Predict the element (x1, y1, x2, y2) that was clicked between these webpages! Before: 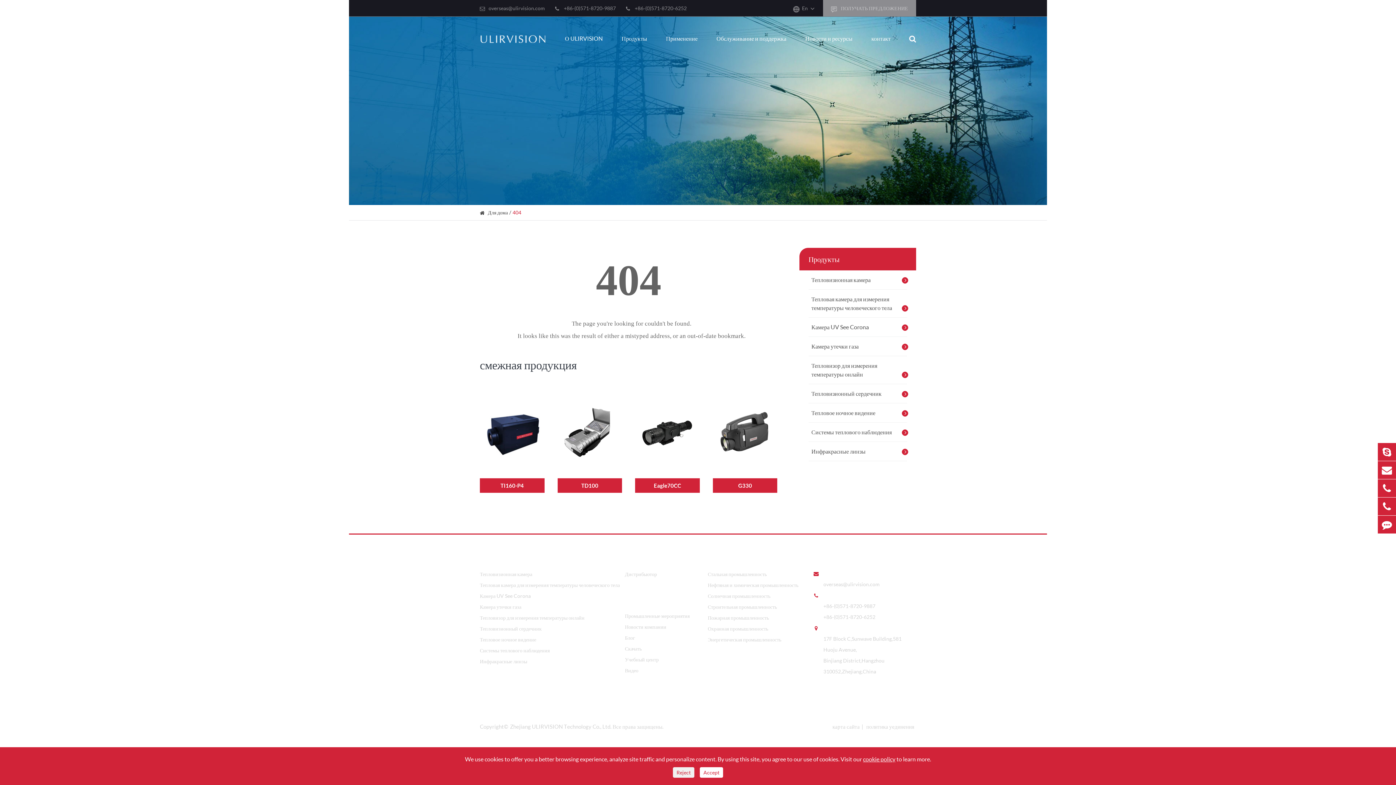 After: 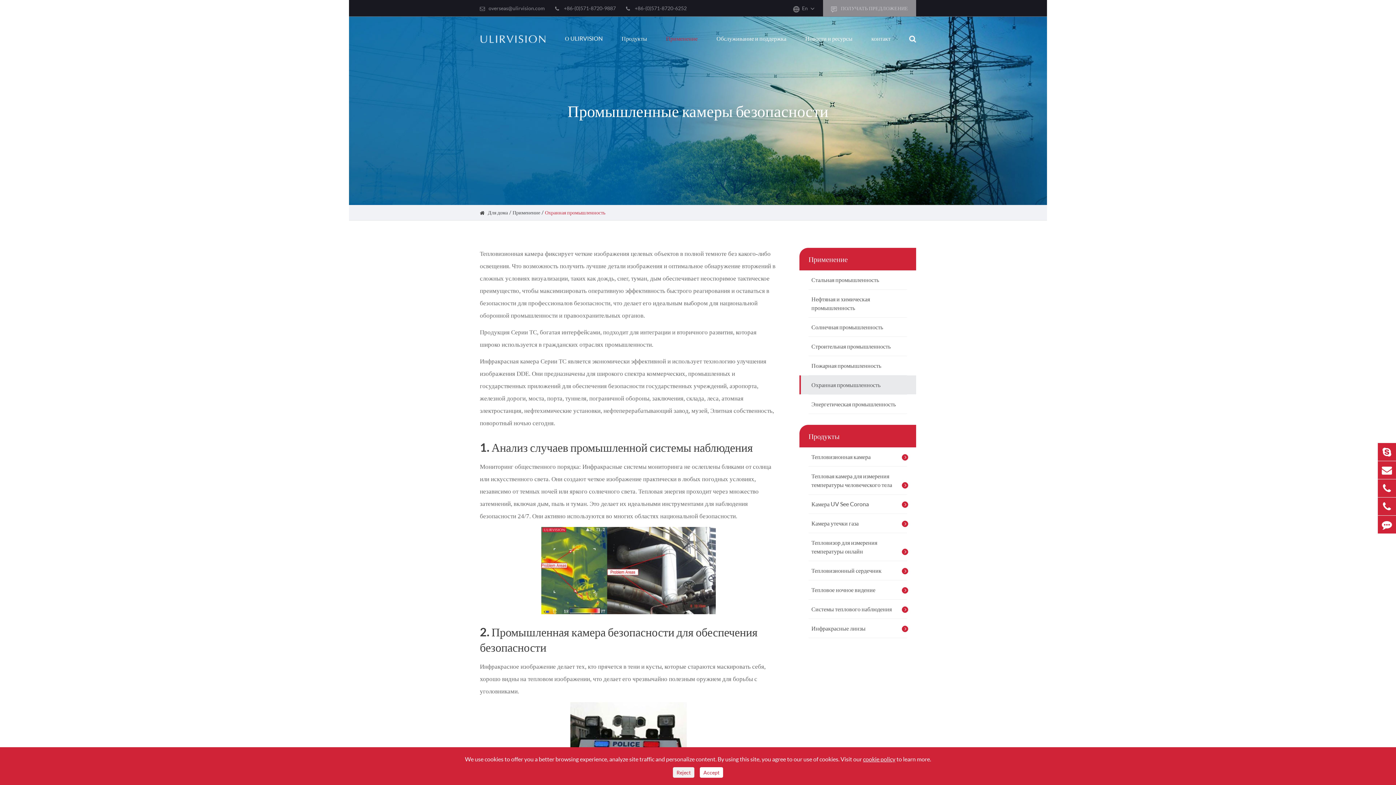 Action: bbox: (708, 623, 768, 634) label: Охранная промышленность